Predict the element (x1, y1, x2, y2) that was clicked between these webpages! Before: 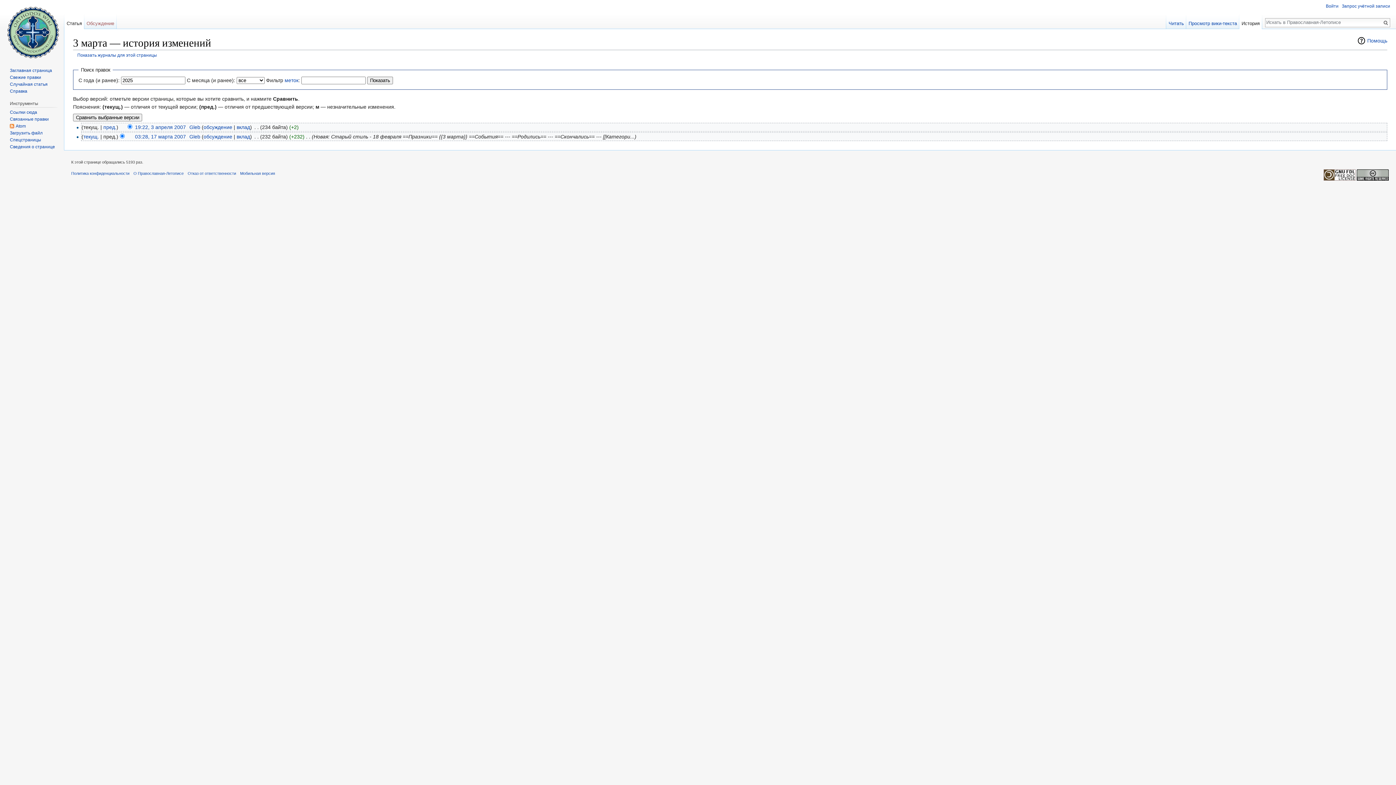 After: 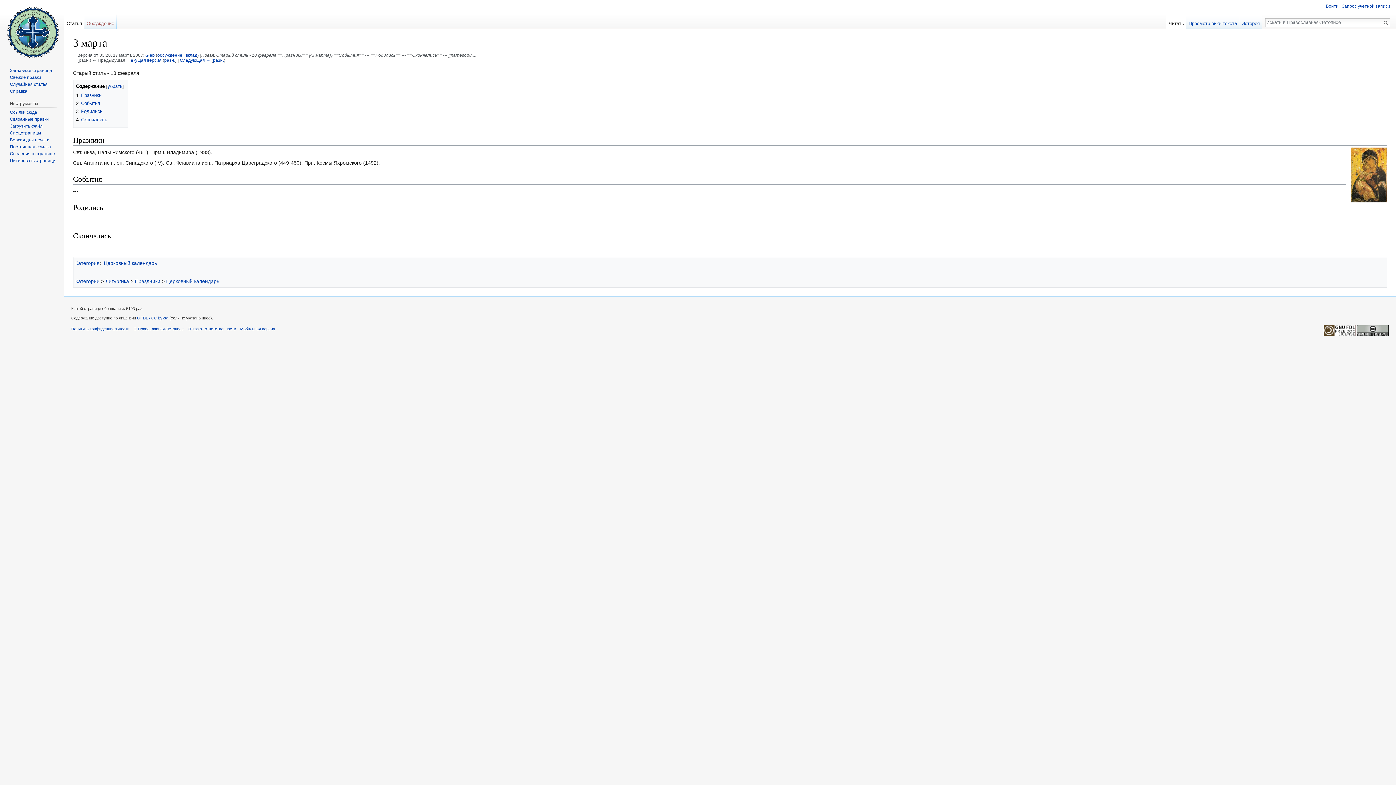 Action: label: 03:28, 17 марта 2007 bbox: (135, 133, 185, 139)